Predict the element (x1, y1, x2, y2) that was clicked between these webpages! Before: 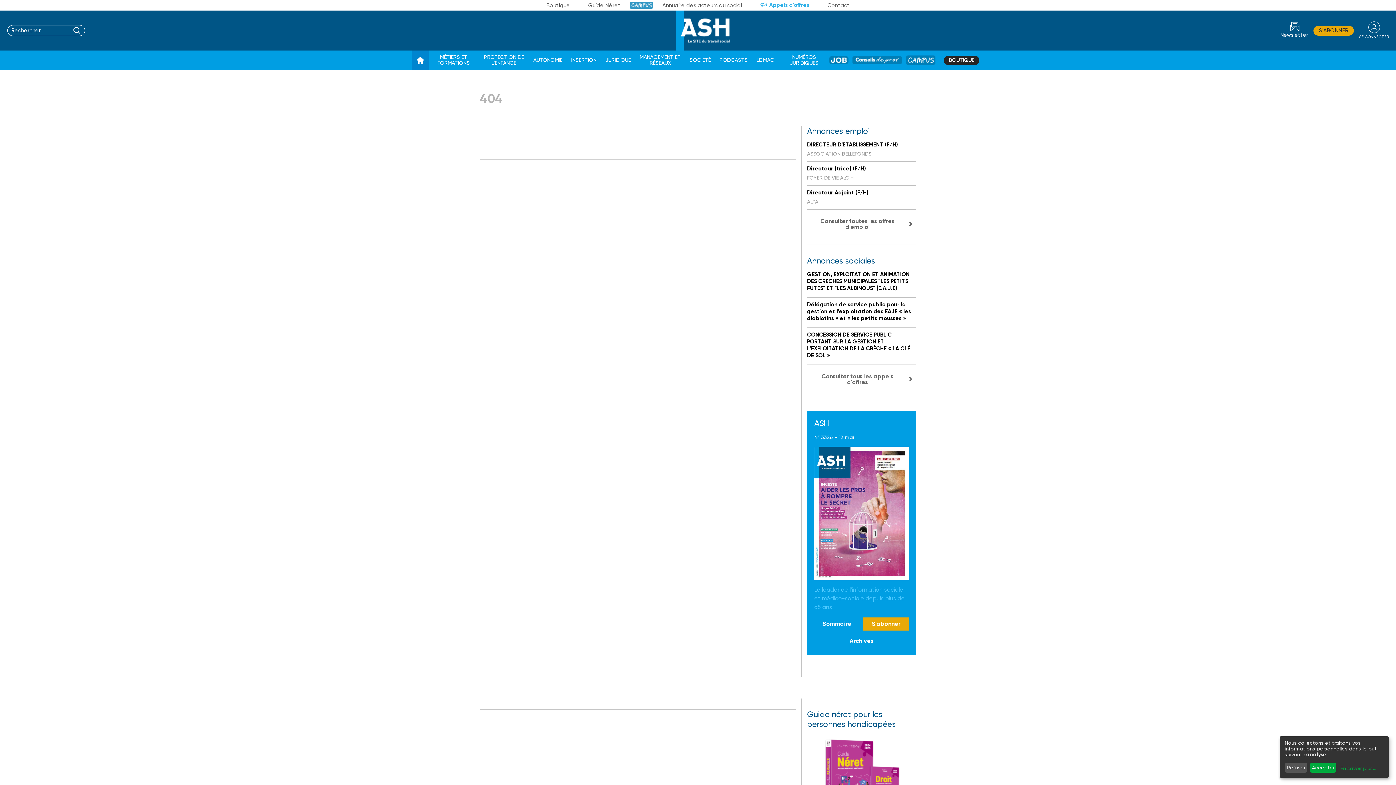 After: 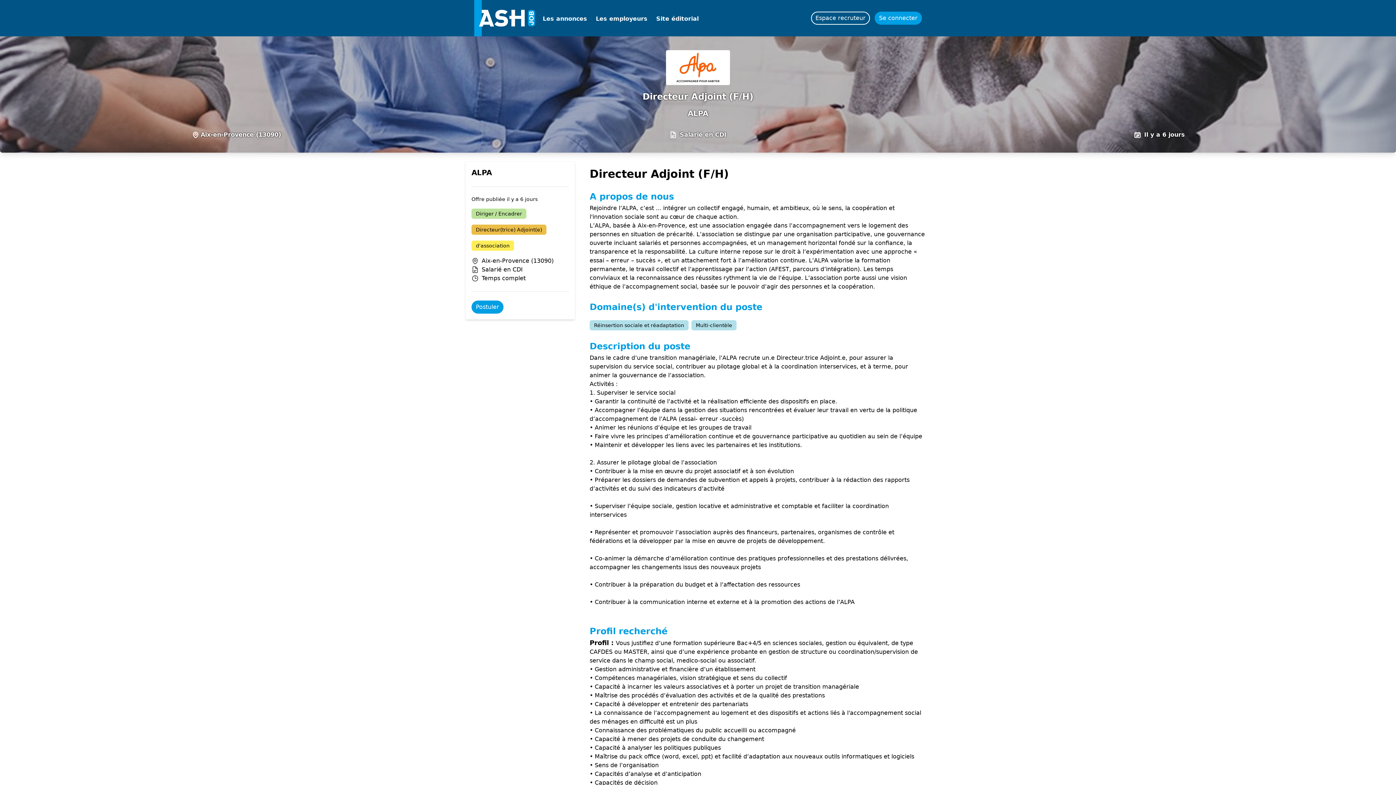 Action: bbox: (807, 189, 916, 205) label: Directeur Adjoint (F/H)

ALPA